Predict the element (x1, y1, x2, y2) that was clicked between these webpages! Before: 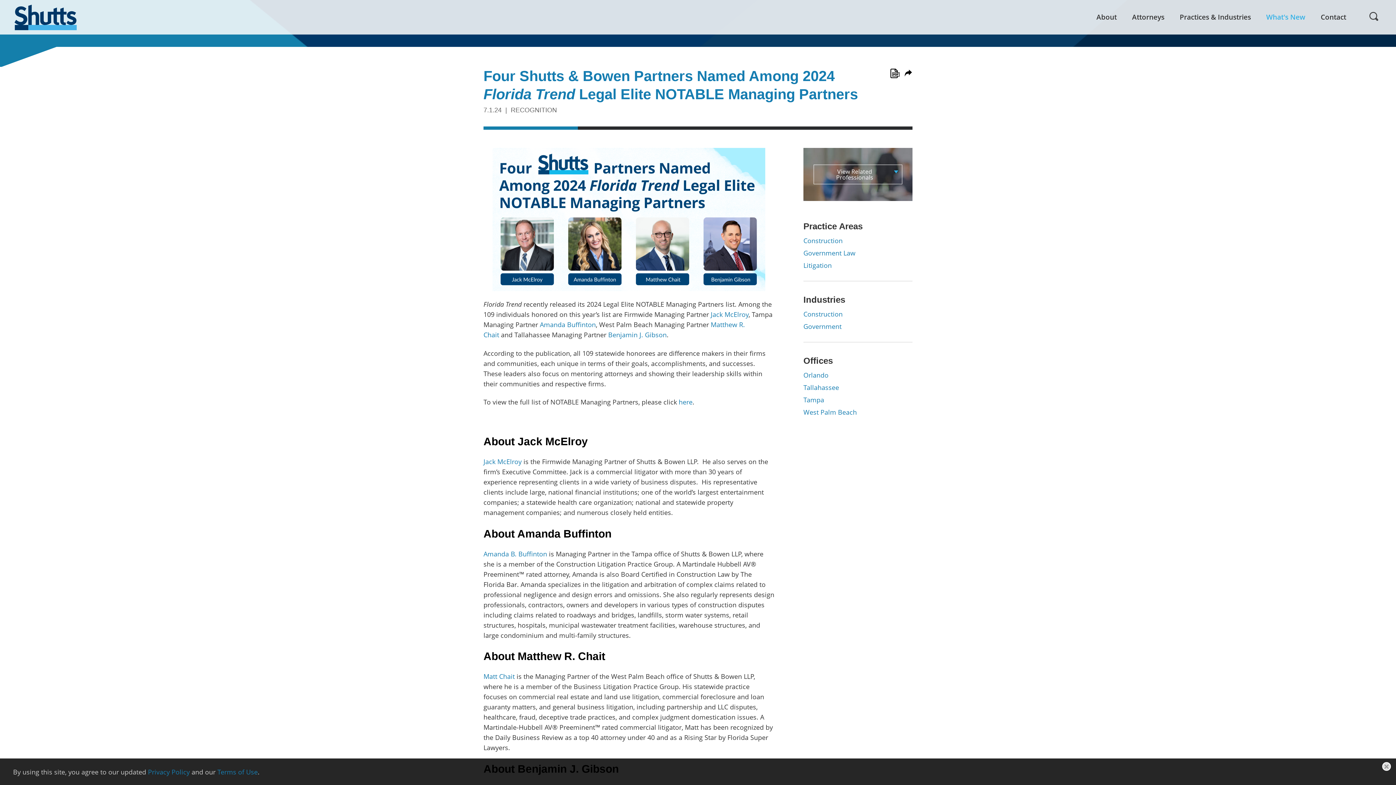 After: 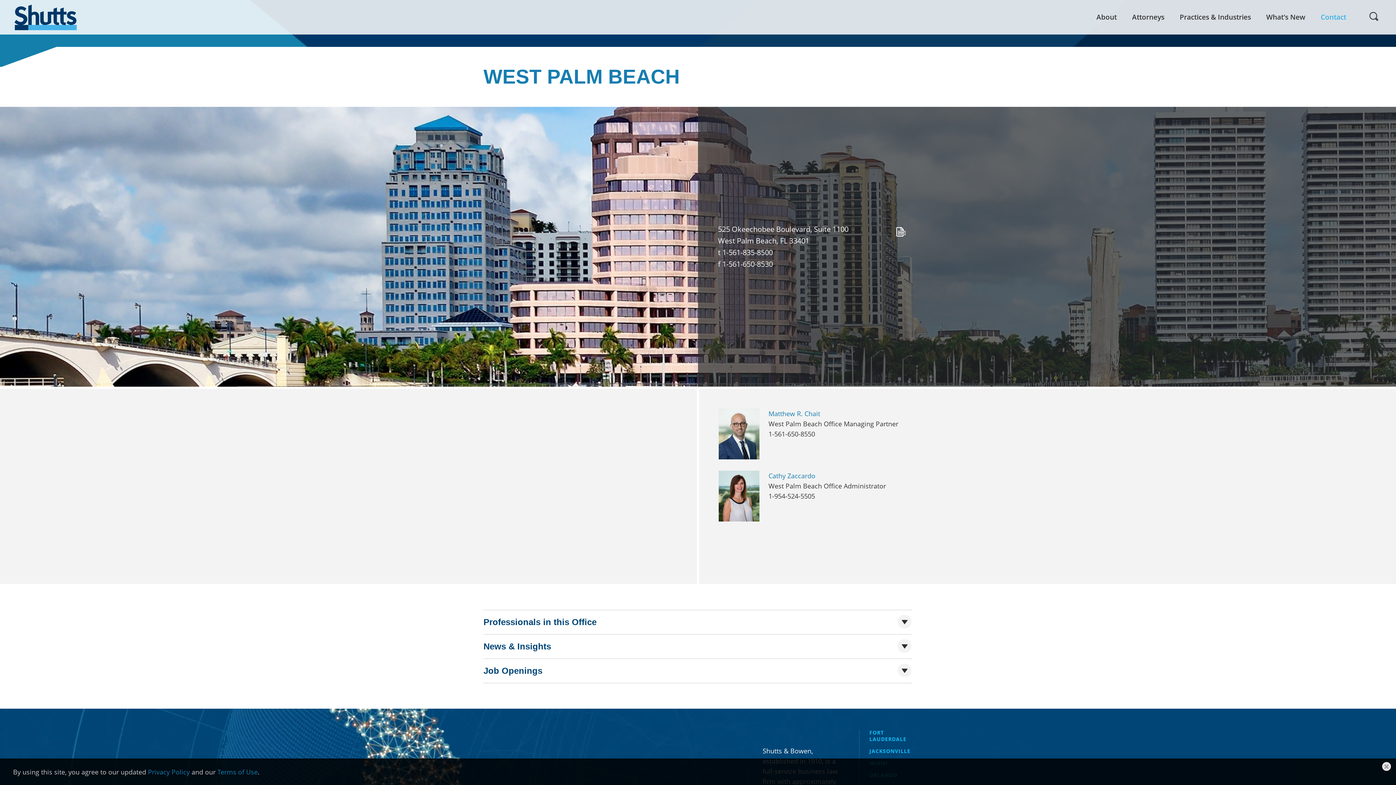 Action: bbox: (803, 408, 857, 416) label: West Palm Beach